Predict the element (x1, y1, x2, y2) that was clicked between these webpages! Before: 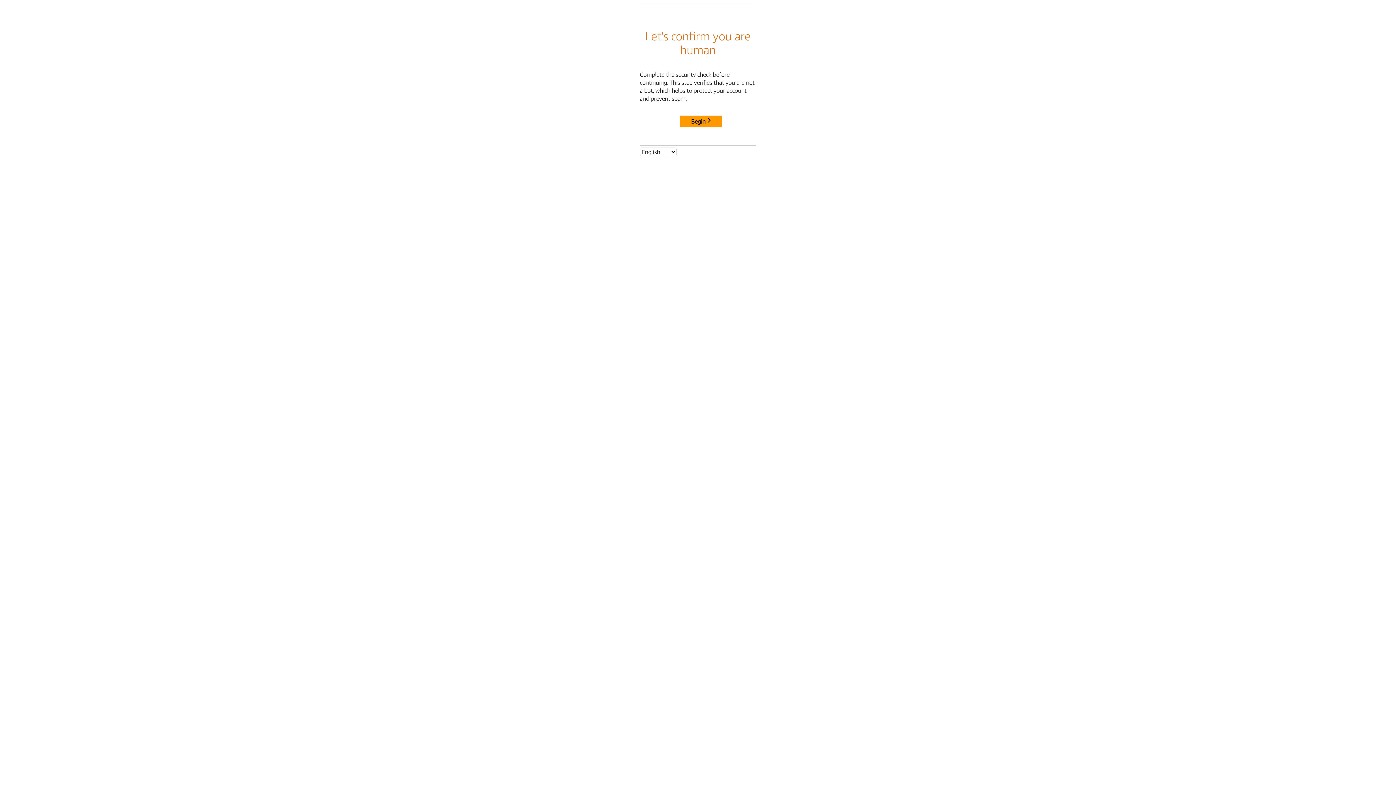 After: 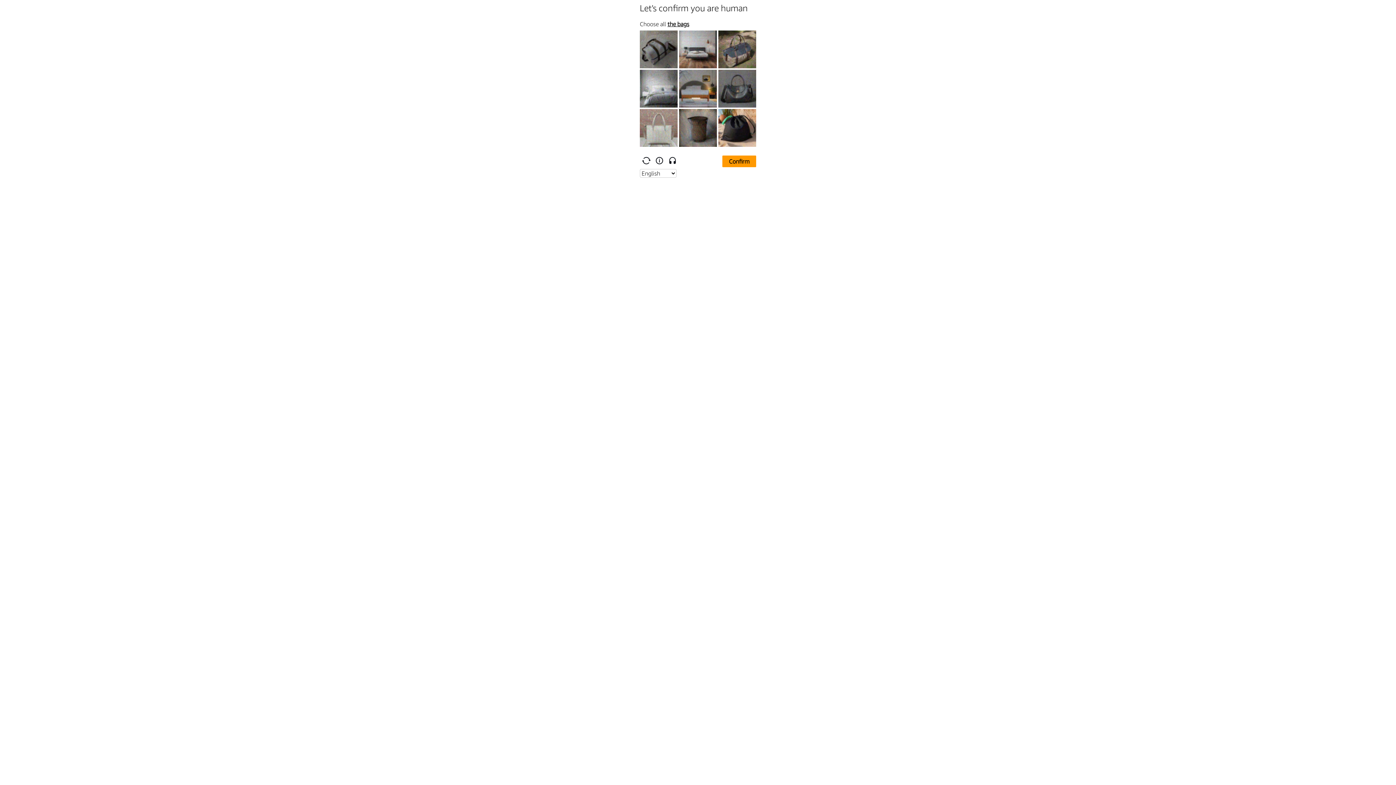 Action: label: Begin bbox: (680, 115, 722, 127)